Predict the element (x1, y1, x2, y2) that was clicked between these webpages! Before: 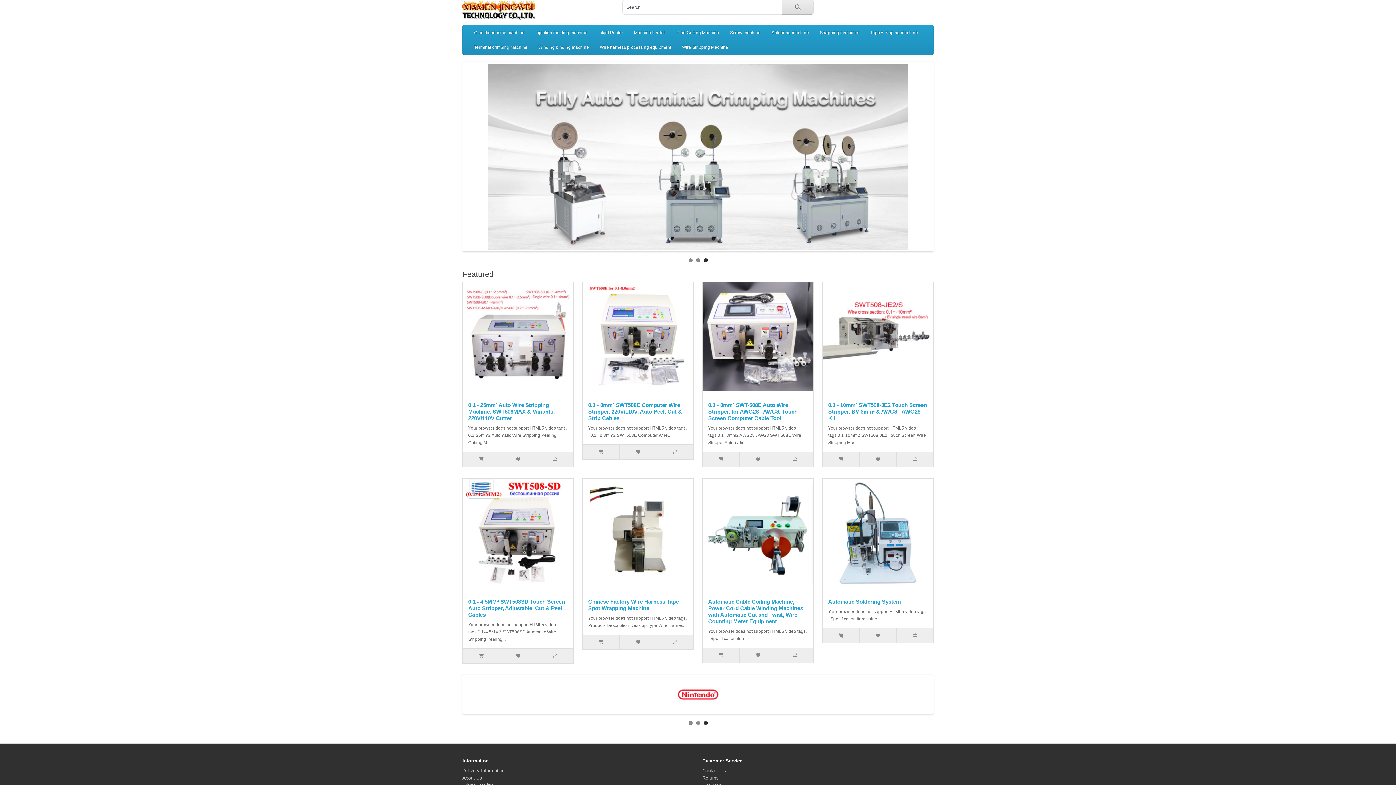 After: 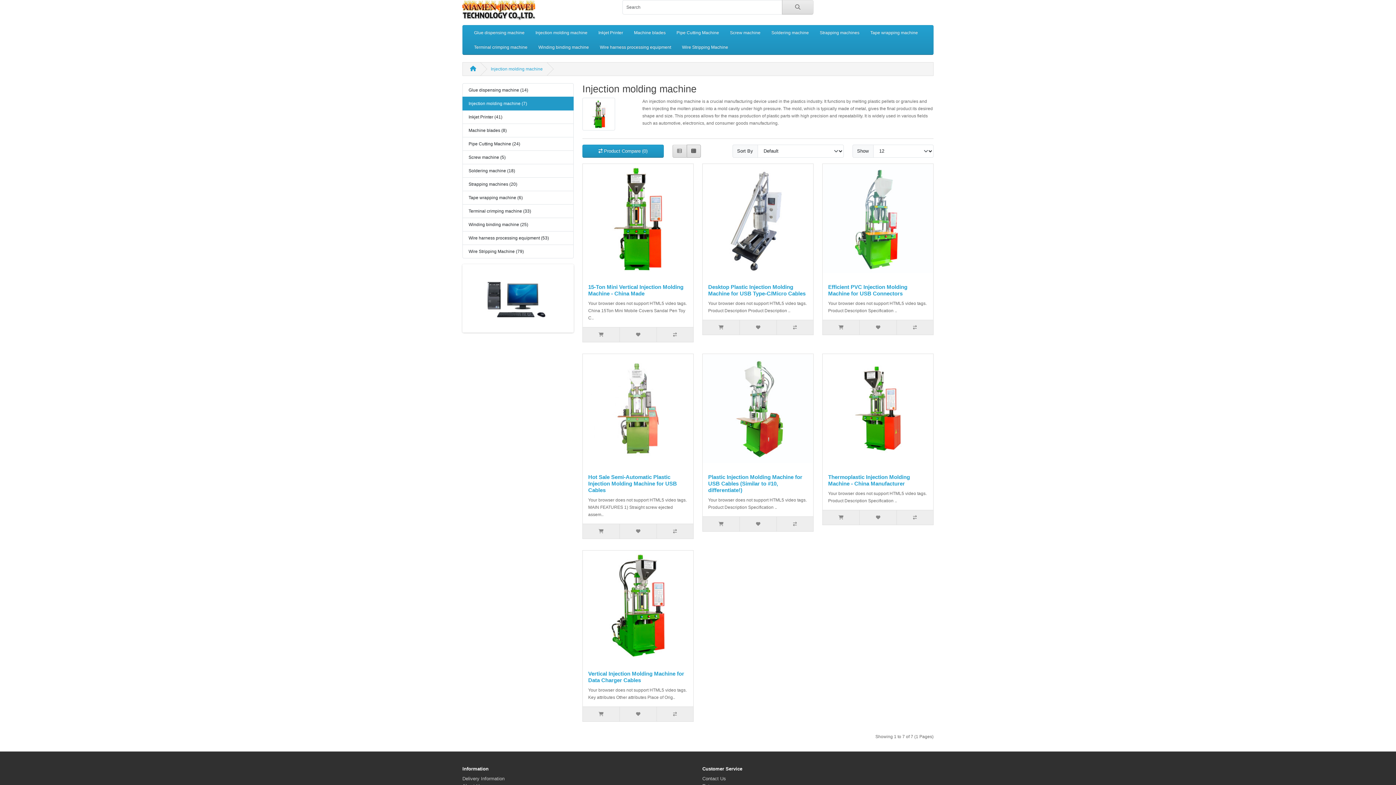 Action: label: Injection molding machine bbox: (530, 25, 593, 39)